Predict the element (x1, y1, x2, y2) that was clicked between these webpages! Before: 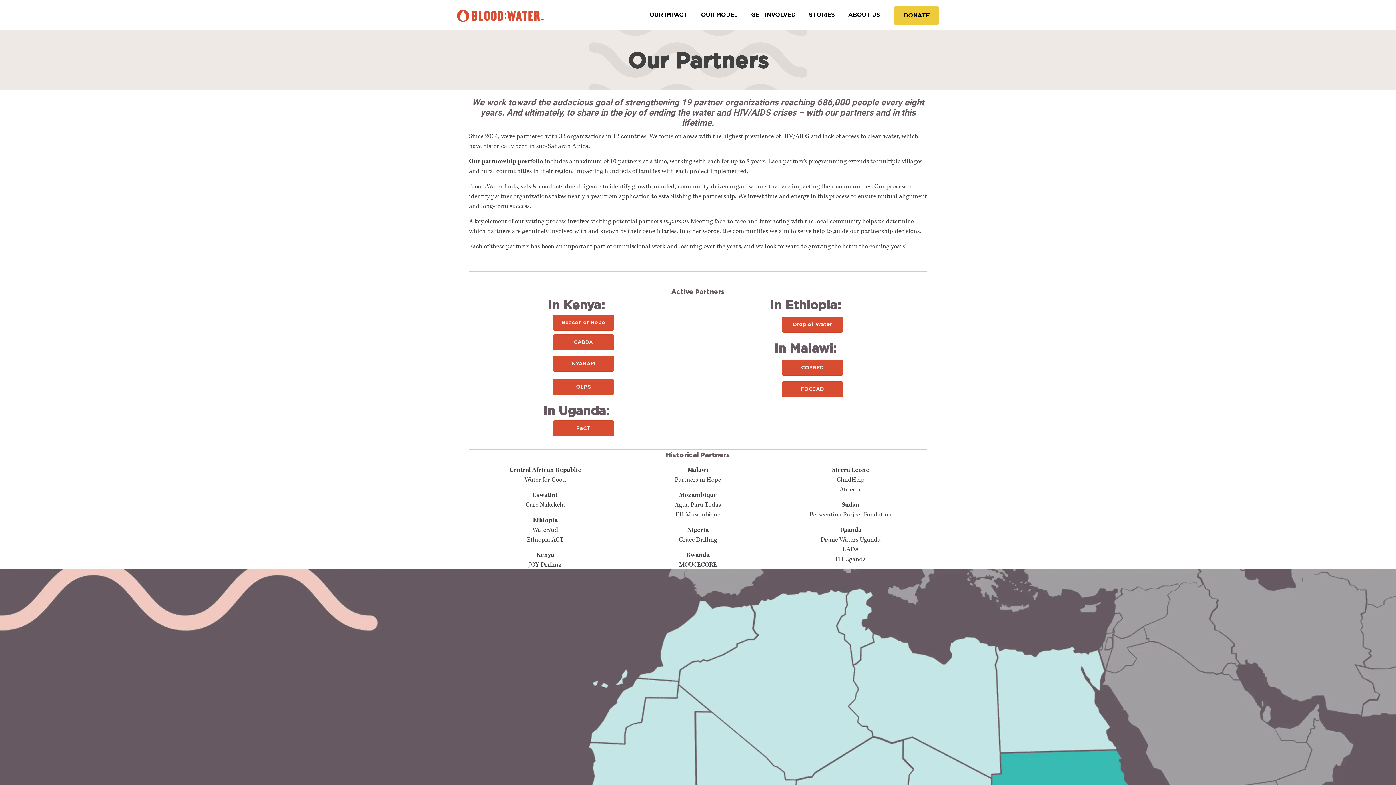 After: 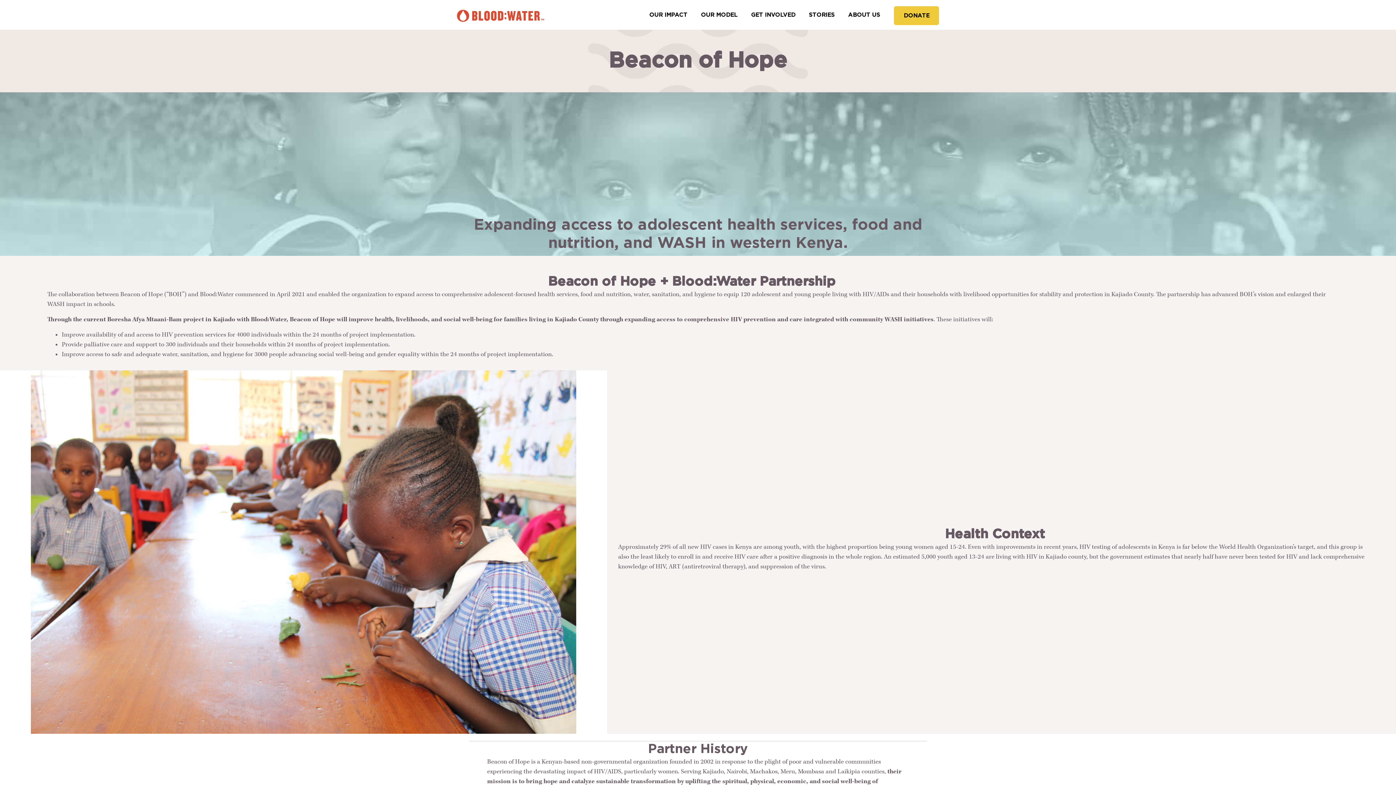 Action: label: Beacon of Hope bbox: (552, 314, 614, 330)